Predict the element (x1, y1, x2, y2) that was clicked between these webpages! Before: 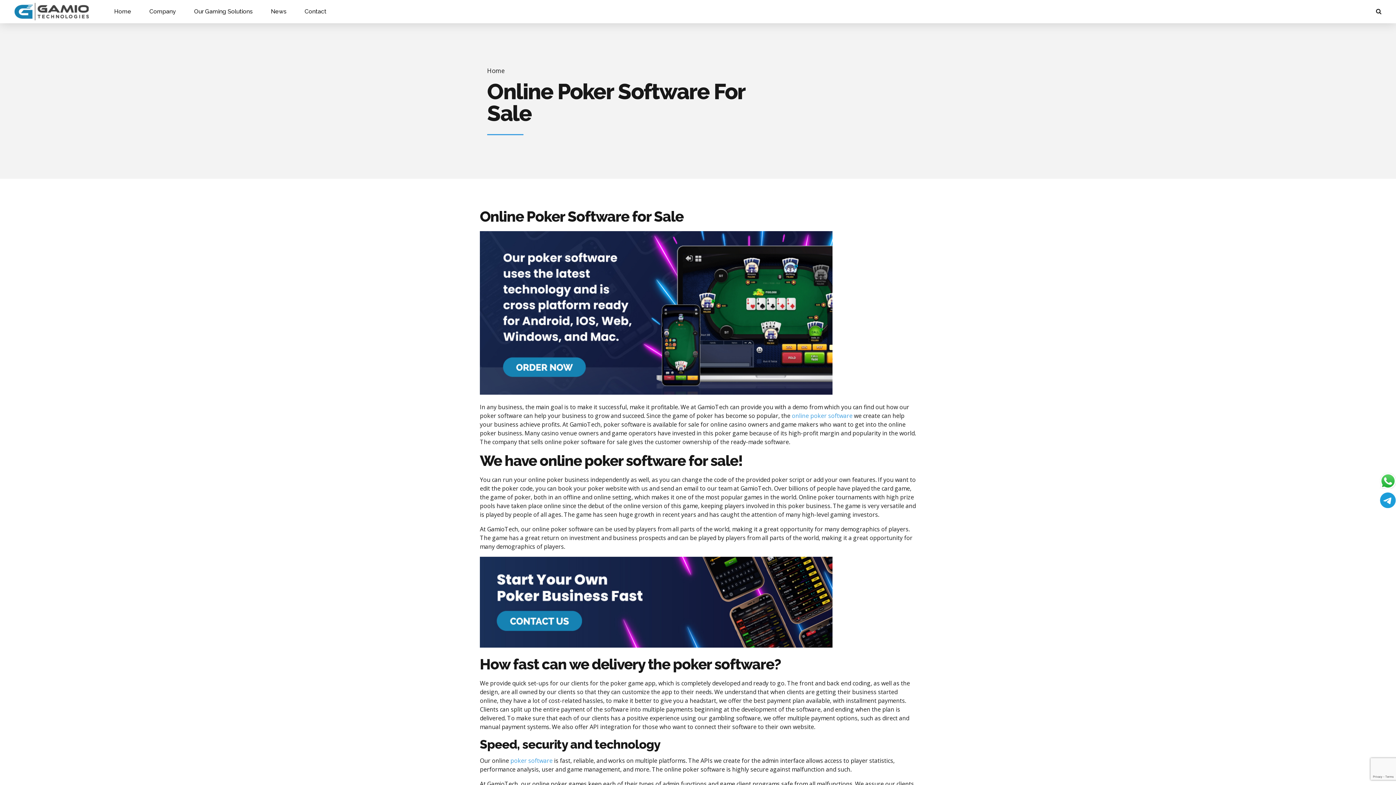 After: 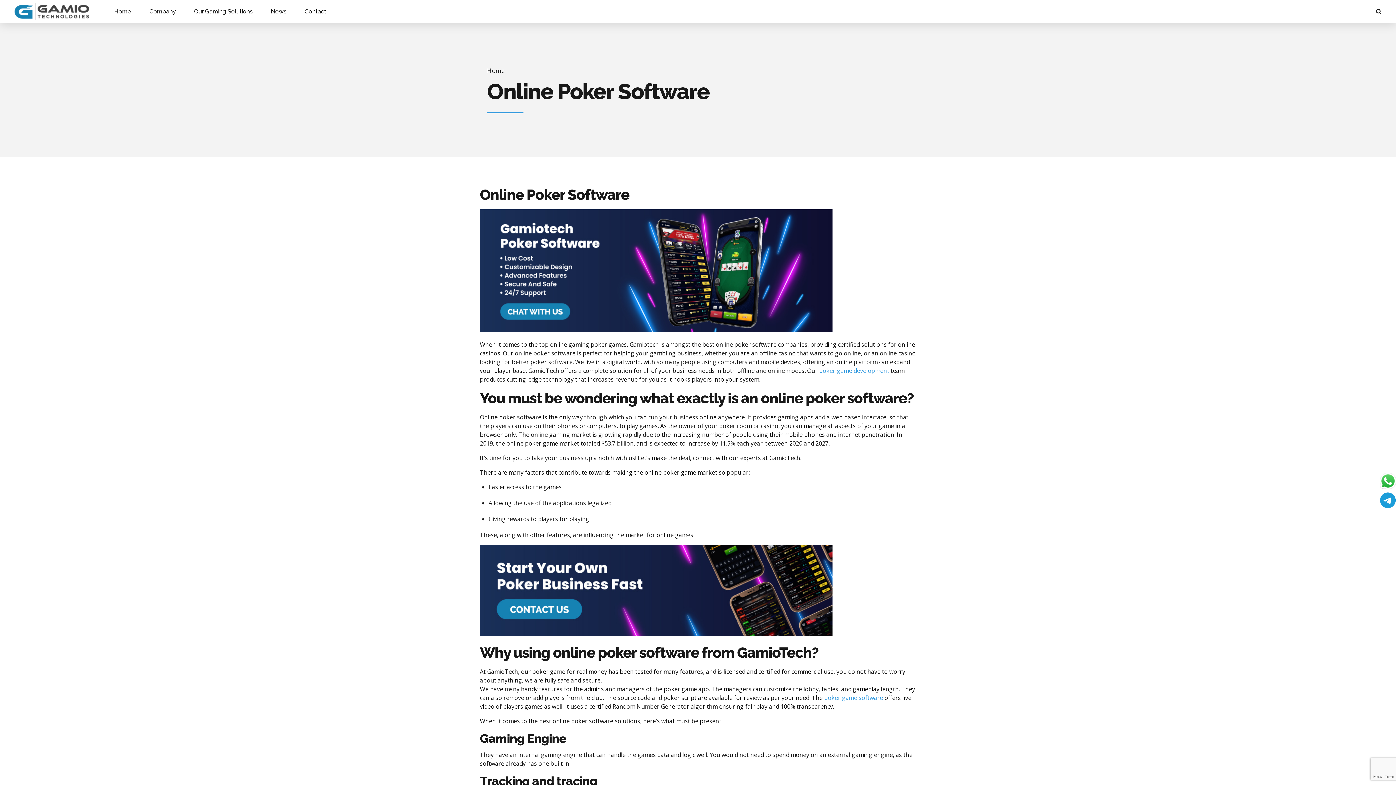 Action: label: online poker software bbox: (792, 412, 852, 420)